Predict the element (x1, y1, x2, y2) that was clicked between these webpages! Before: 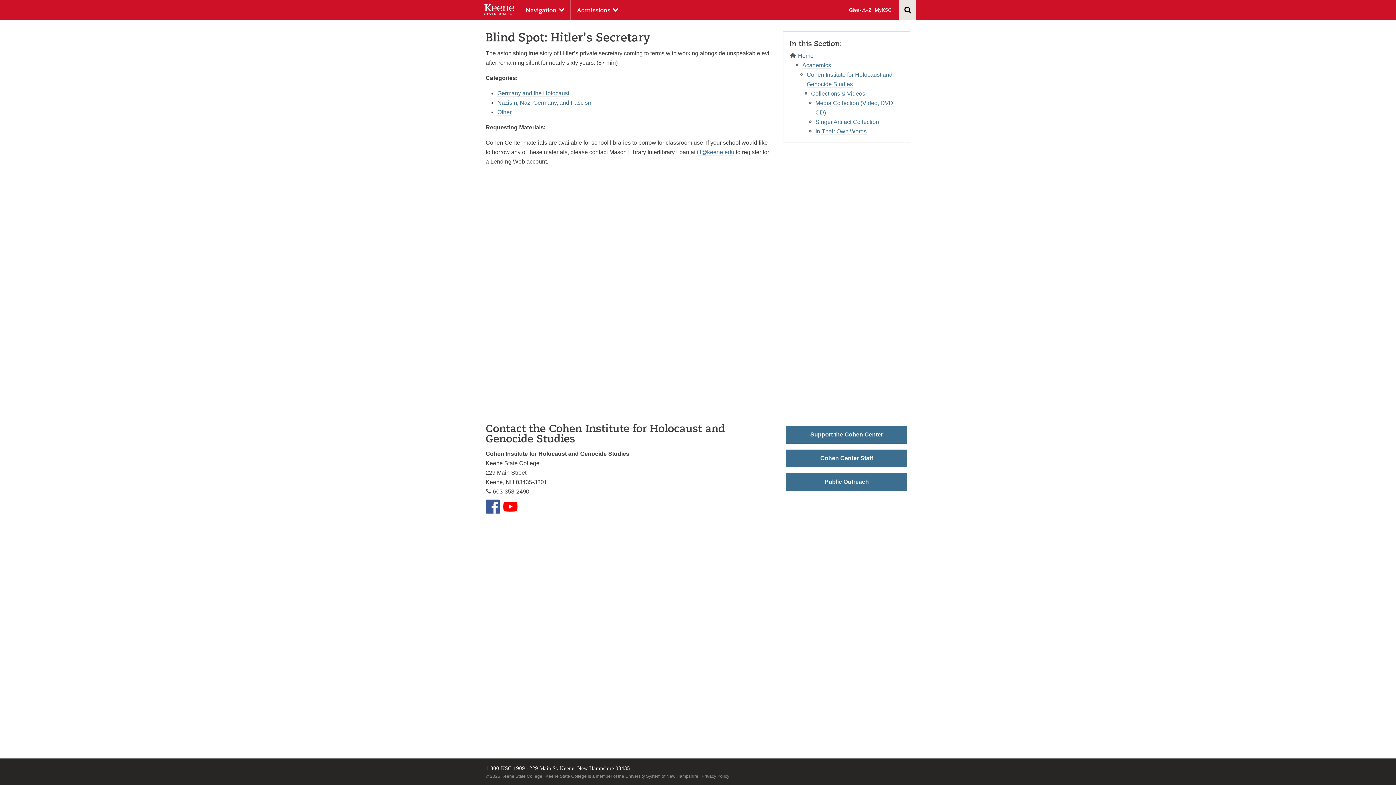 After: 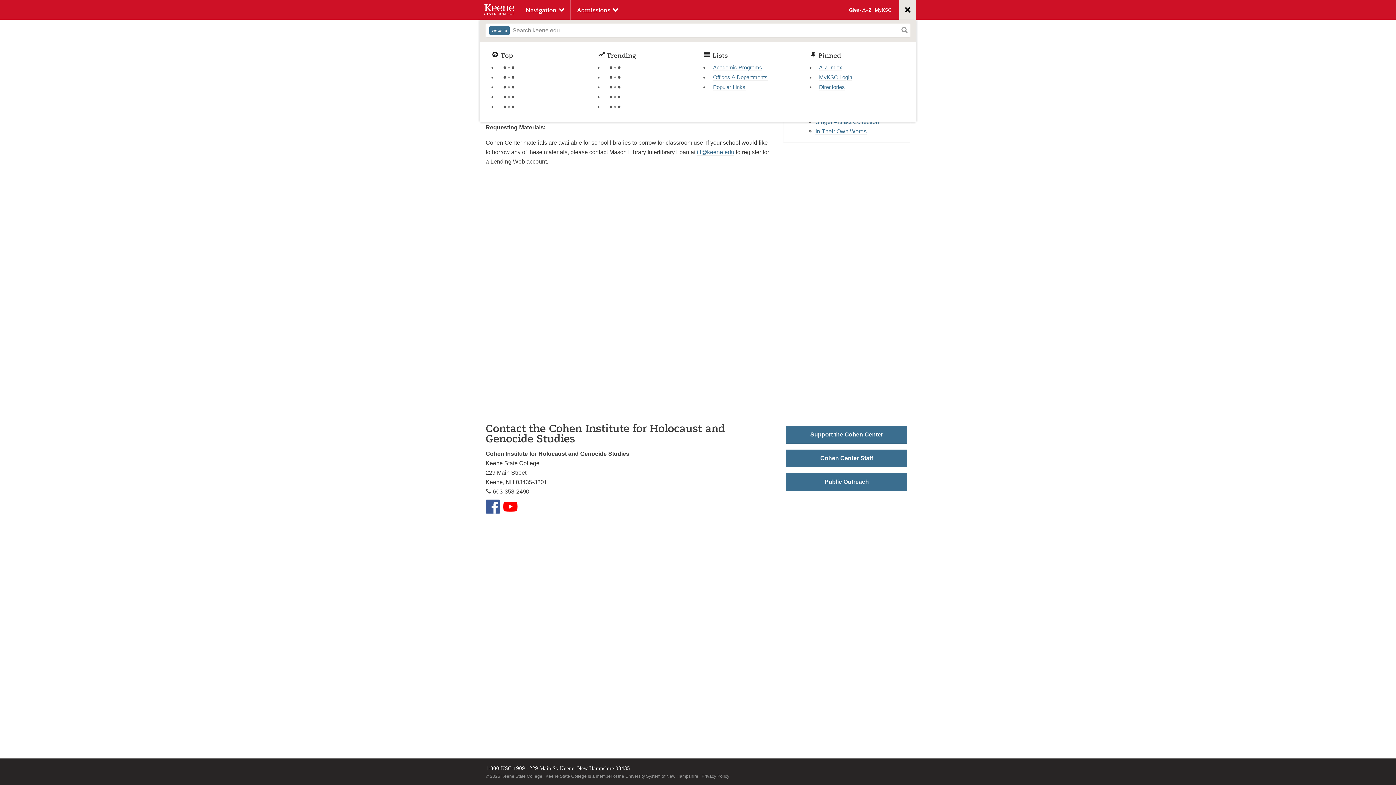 Action: label: Search keene.edu bbox: (899, 0, 916, 19)